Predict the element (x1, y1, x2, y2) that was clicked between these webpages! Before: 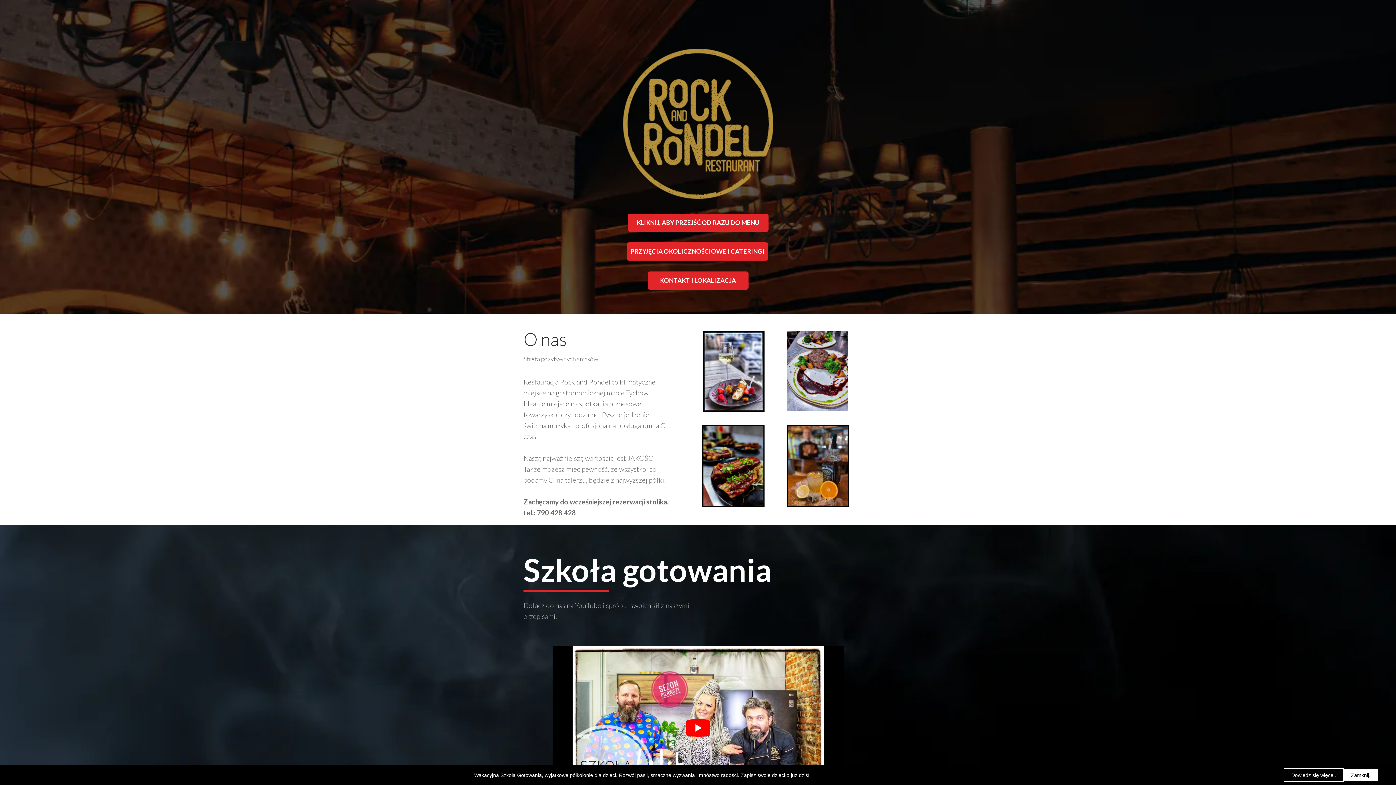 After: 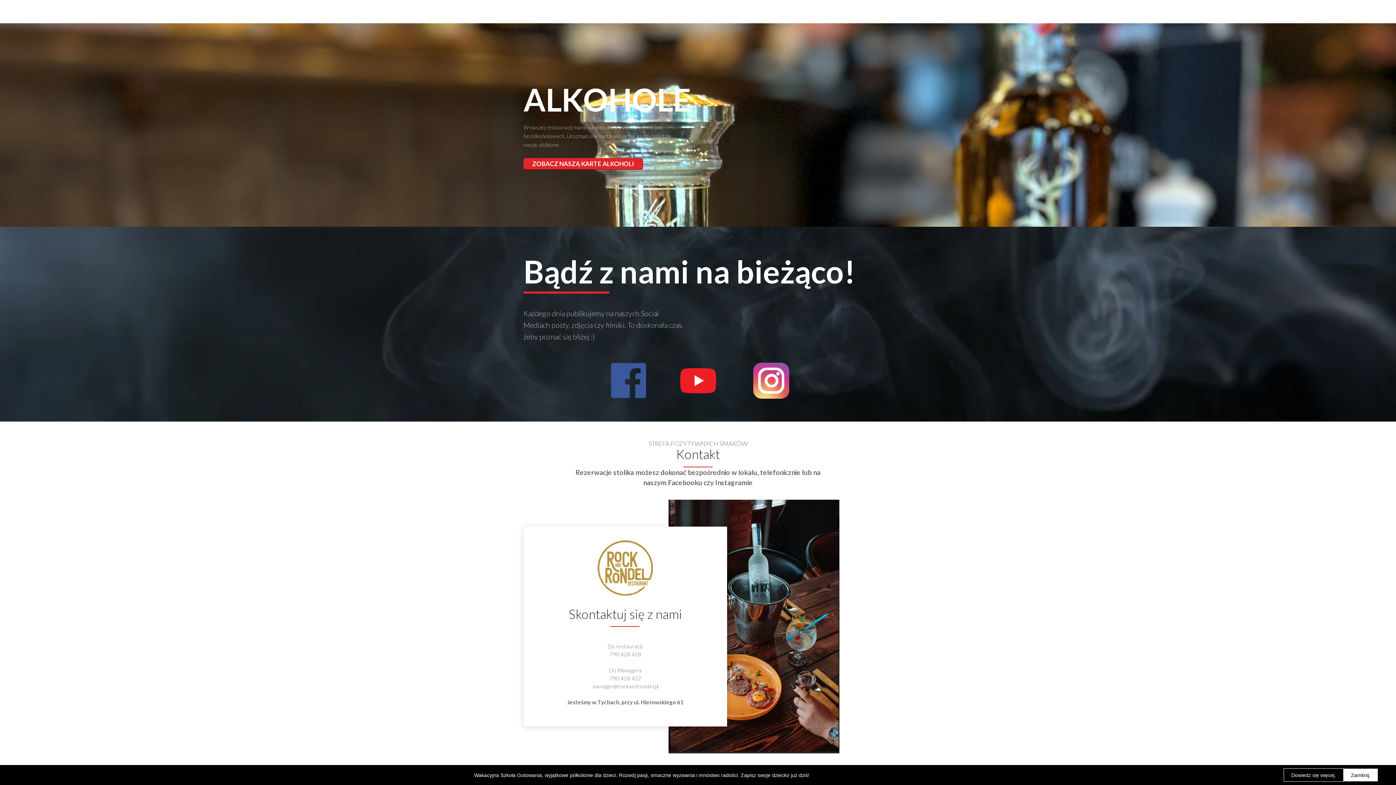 Action: label: KONTAKT I LOKALIZACJA bbox: (647, 271, 748, 289)